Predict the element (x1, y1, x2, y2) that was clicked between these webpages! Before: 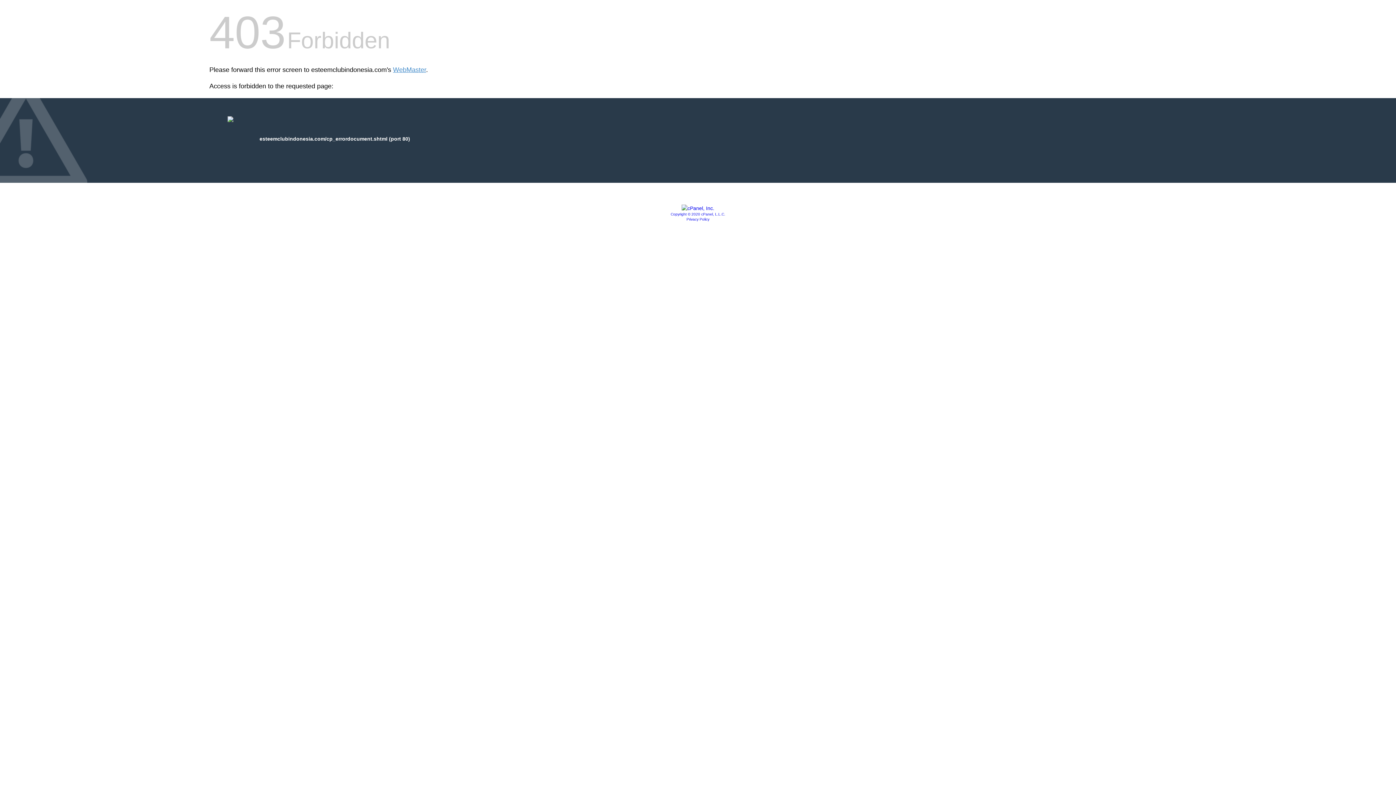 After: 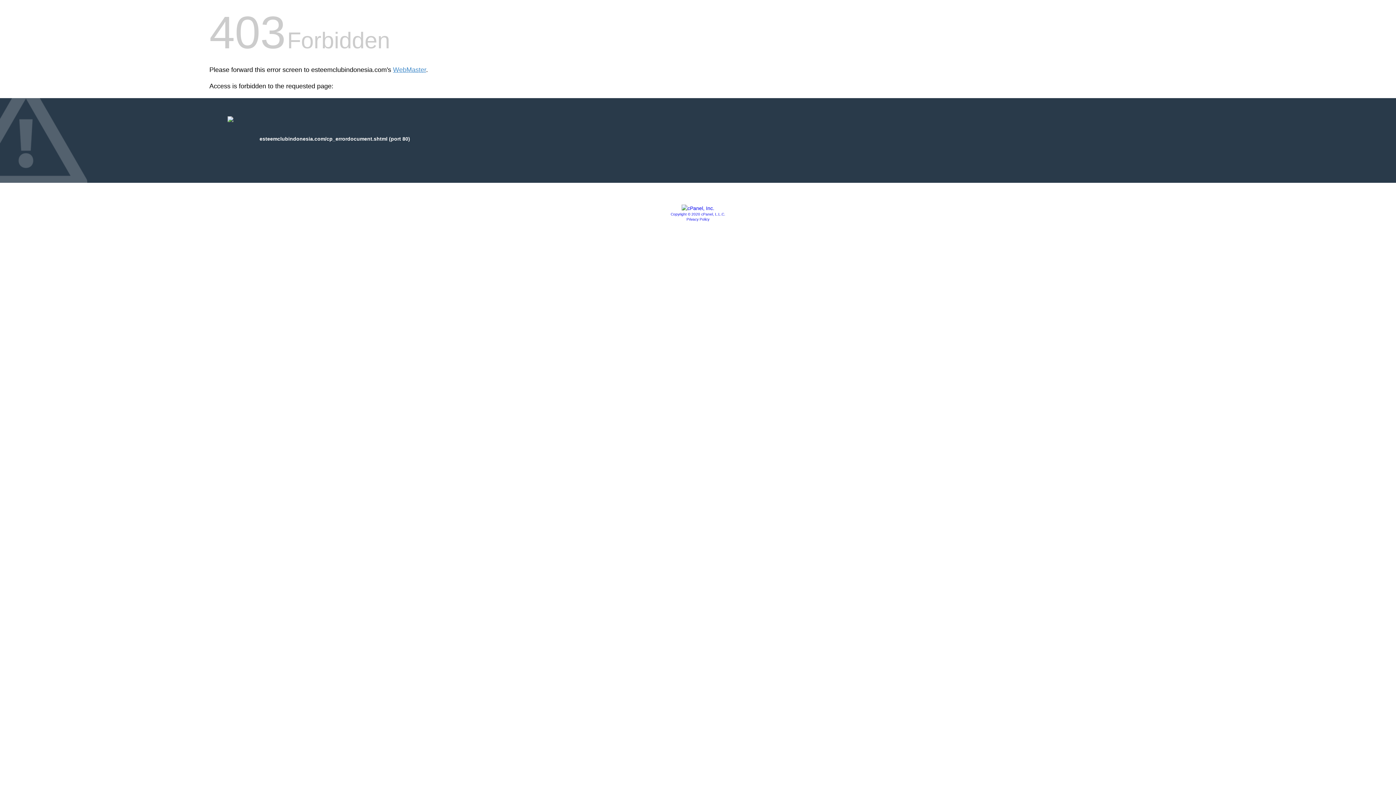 Action: bbox: (681, 205, 714, 211)